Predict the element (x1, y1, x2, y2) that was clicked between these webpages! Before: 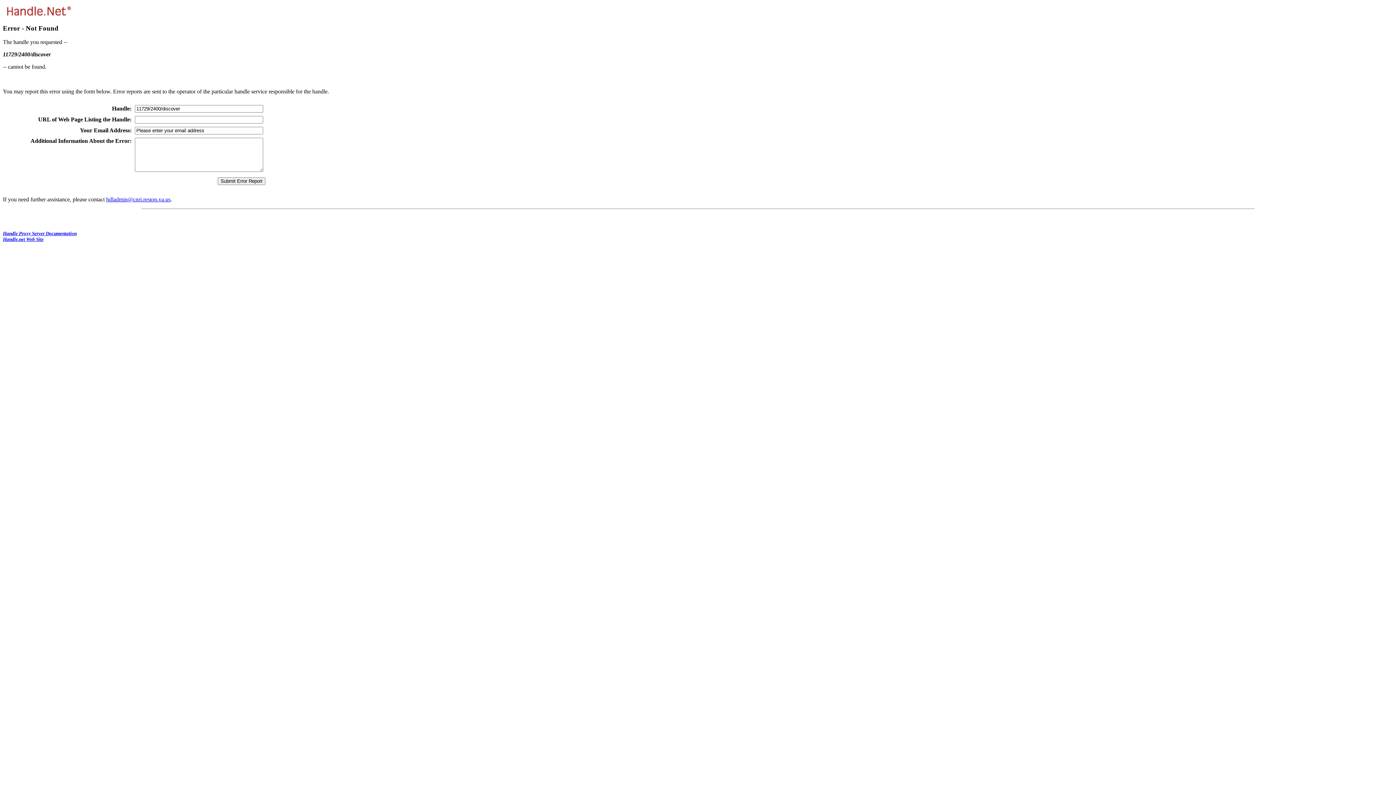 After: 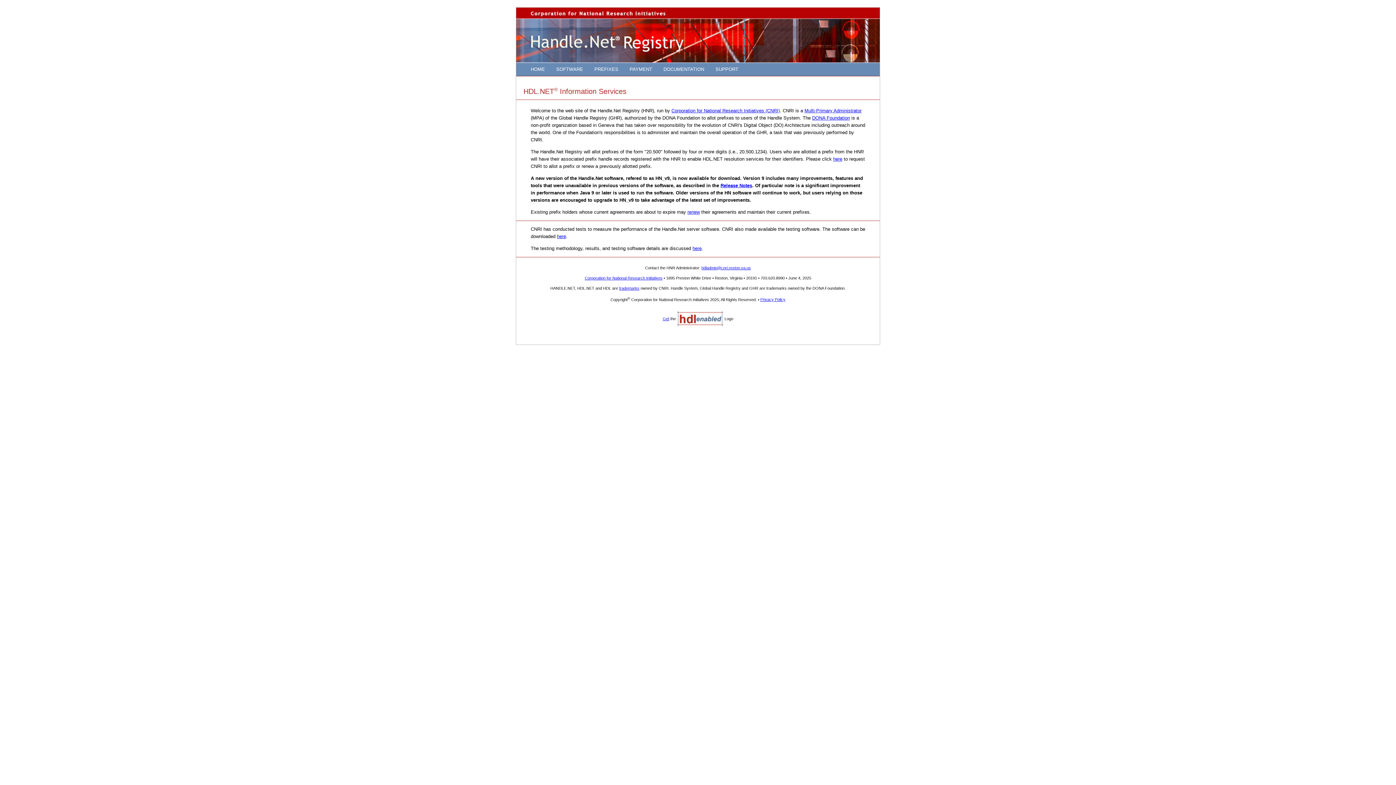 Action: bbox: (2, 236, 43, 242) label: Handle.net Web Site